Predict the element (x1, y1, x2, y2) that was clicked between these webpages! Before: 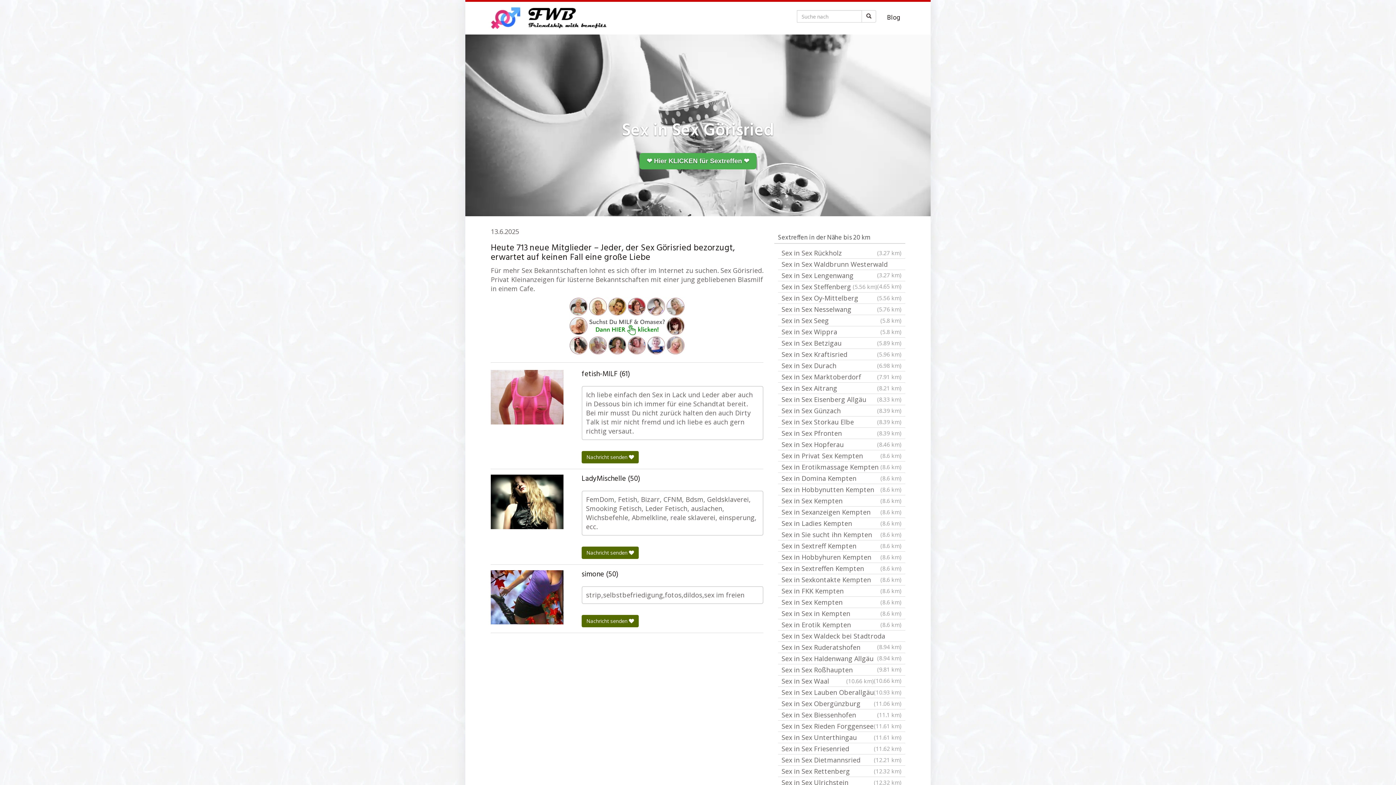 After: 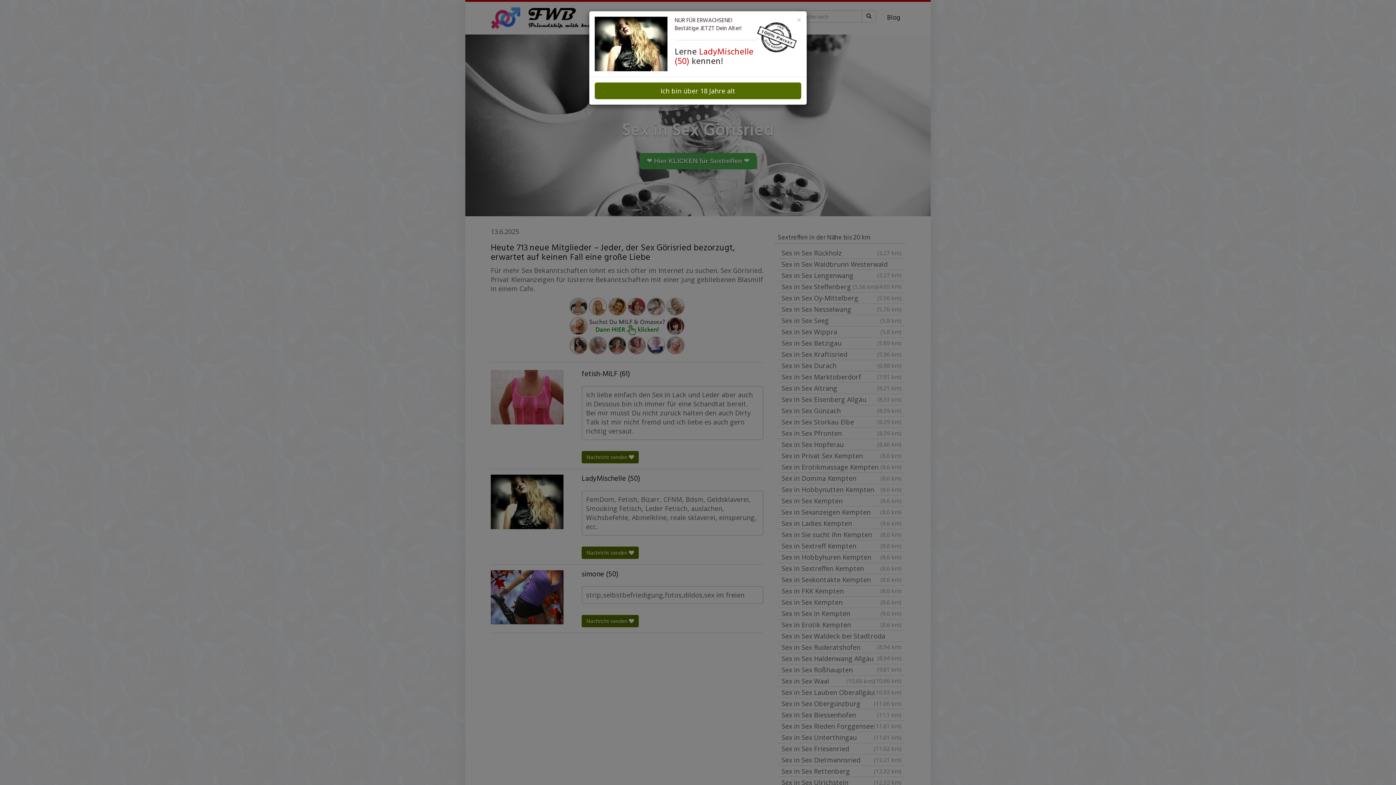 Action: bbox: (581, 546, 638, 559) label: Nachricht senden 